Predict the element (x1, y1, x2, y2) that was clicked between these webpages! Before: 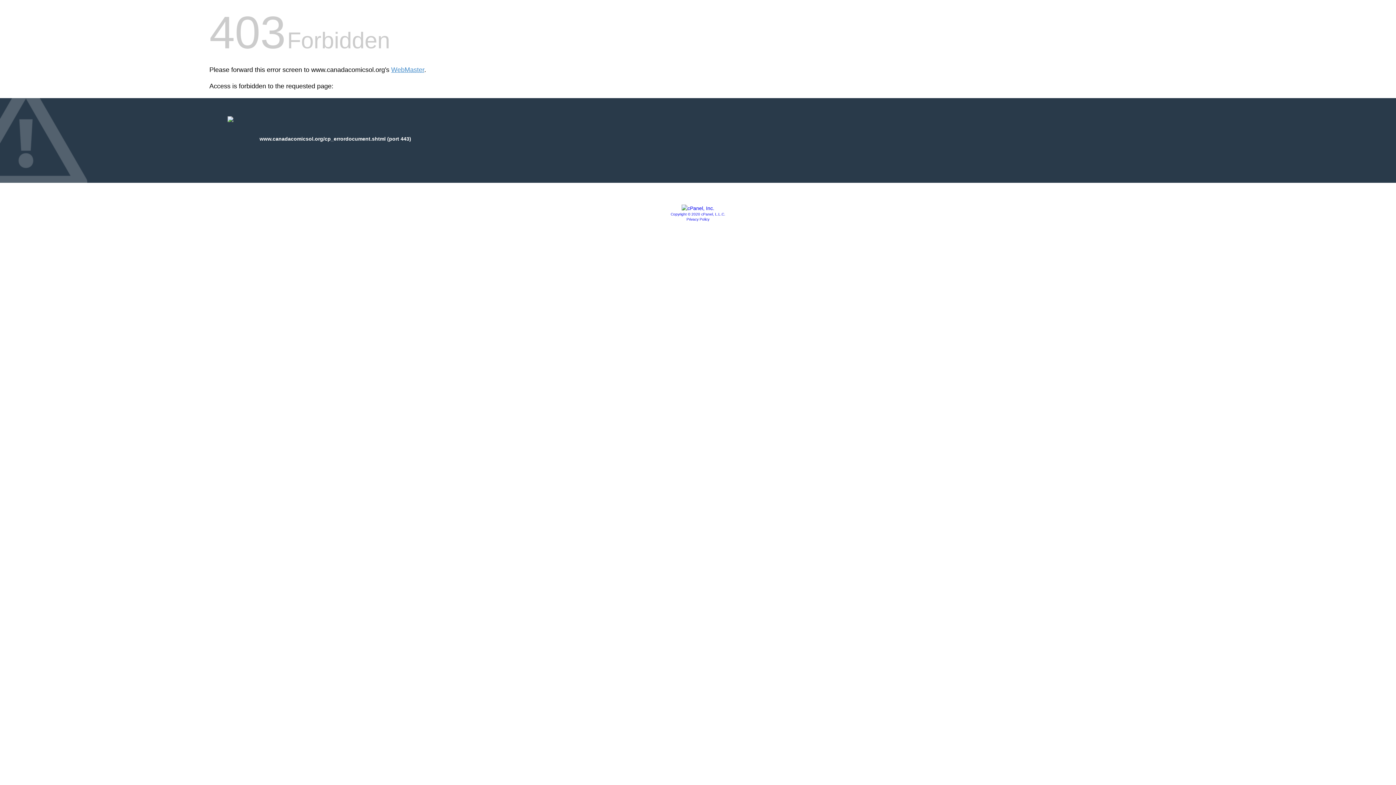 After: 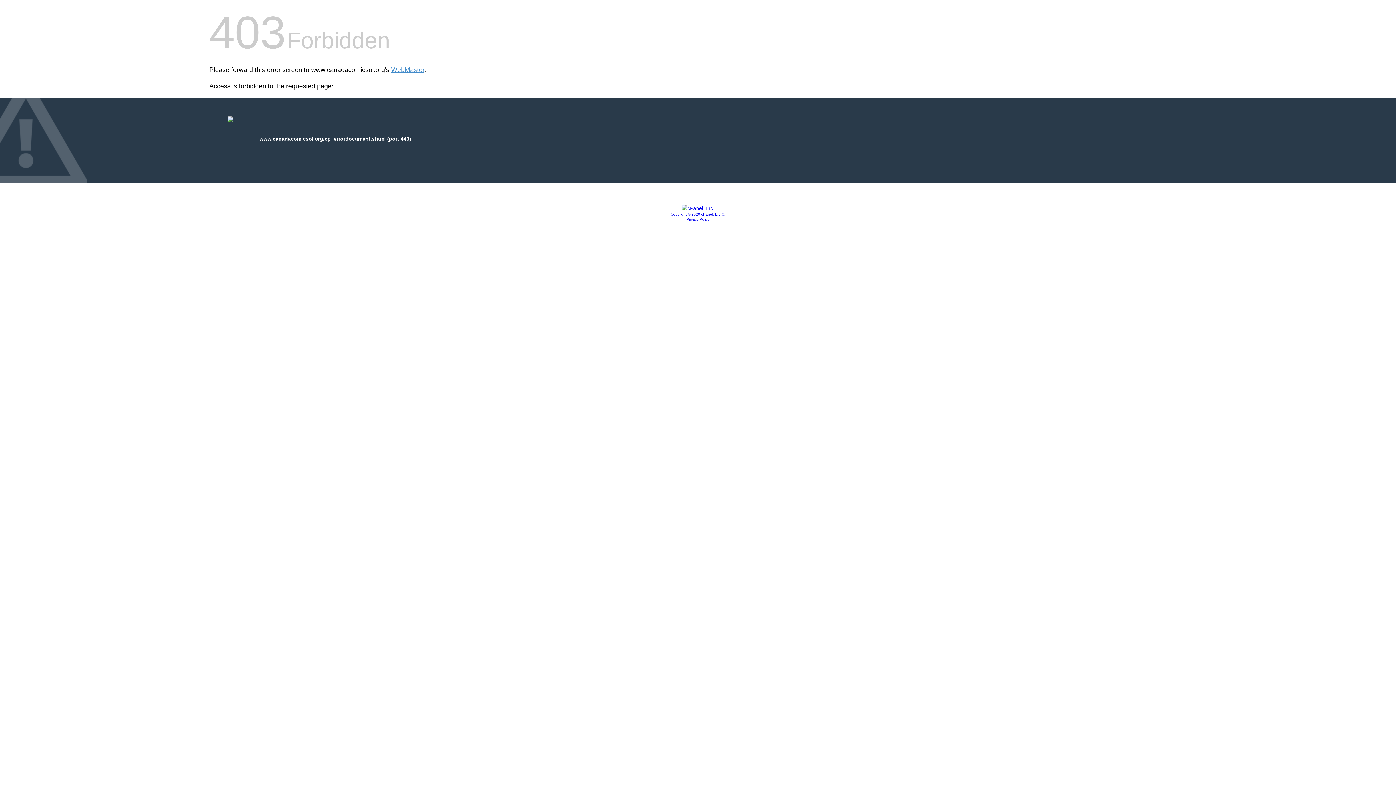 Action: bbox: (670, 212, 725, 216) label: Copyright © 2020 cPanel, L.L.C.